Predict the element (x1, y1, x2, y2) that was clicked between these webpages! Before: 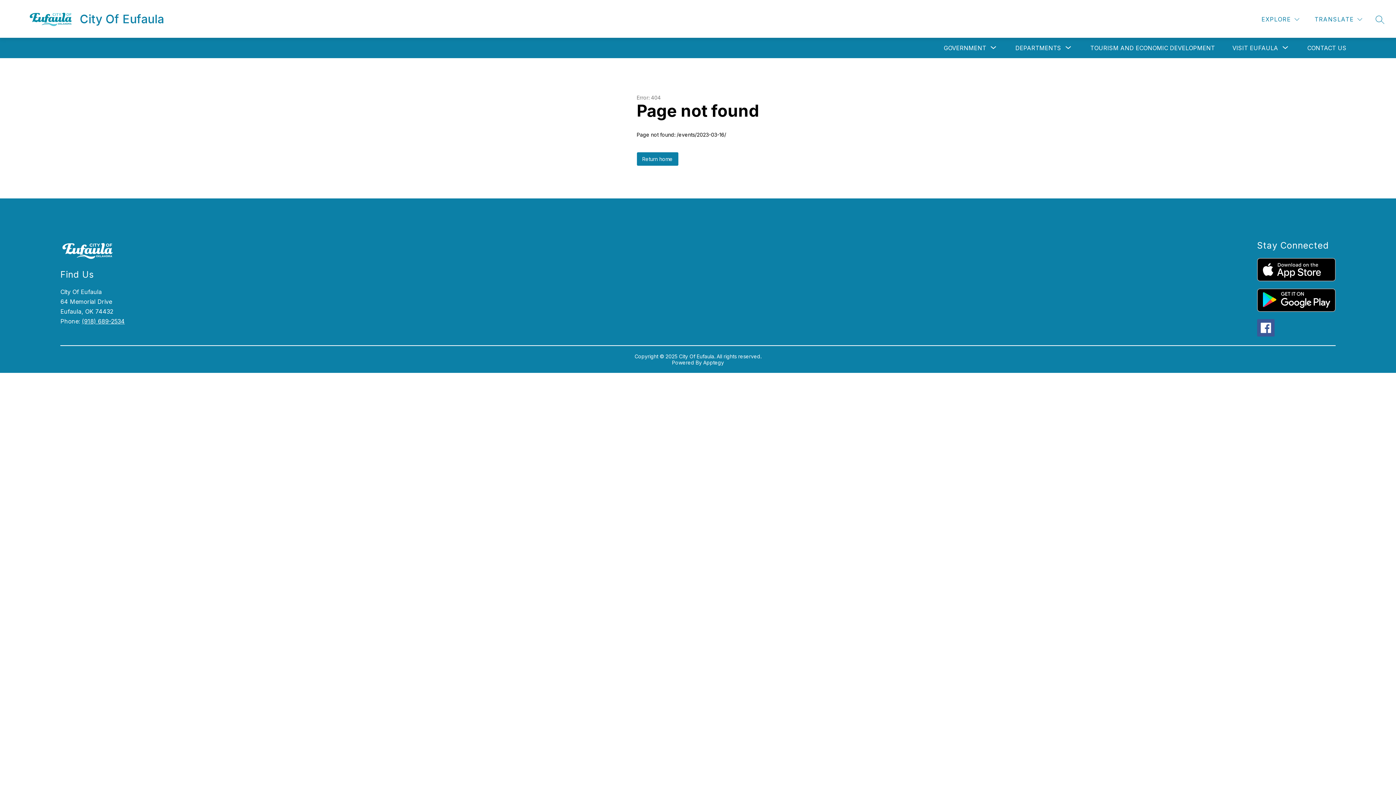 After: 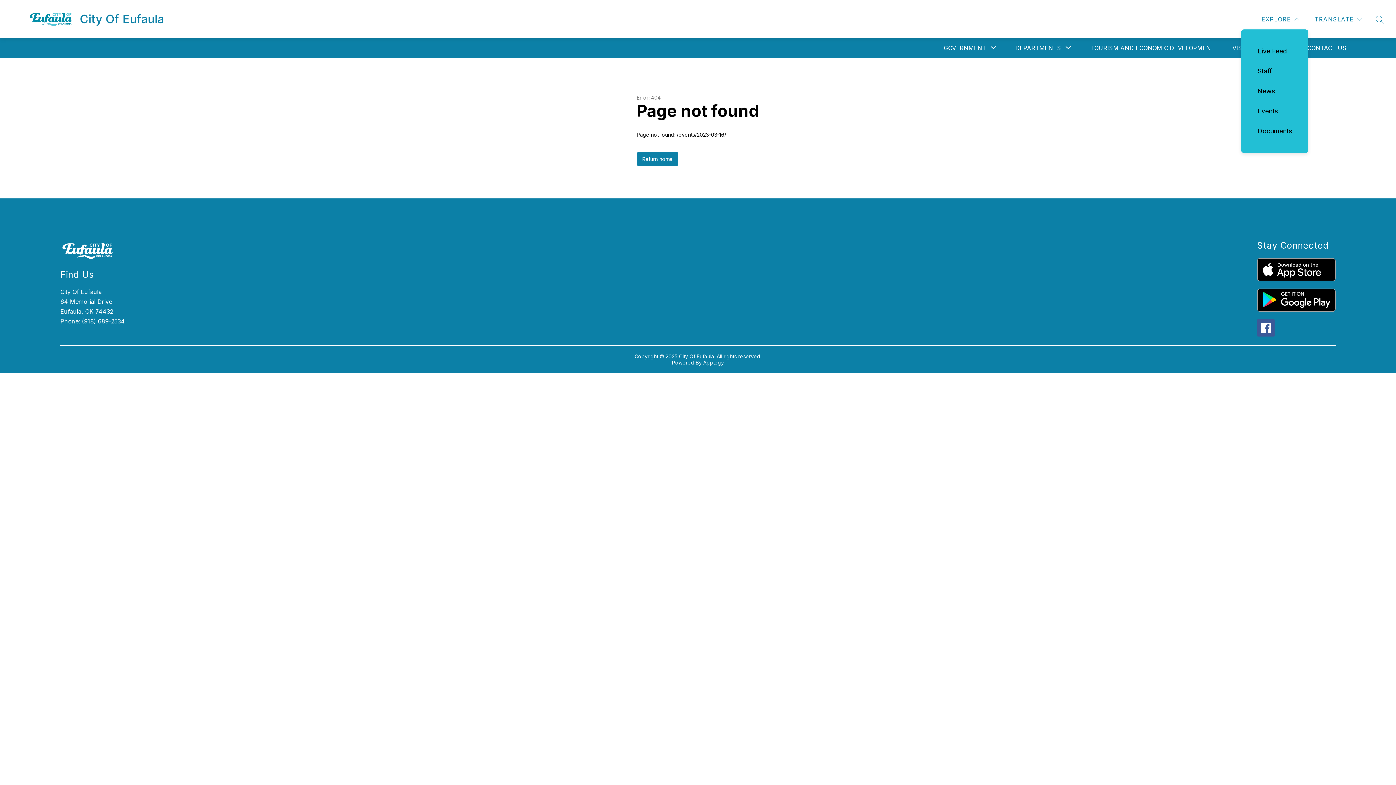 Action: label: EXPLORE bbox: (1260, 14, 1301, 24)